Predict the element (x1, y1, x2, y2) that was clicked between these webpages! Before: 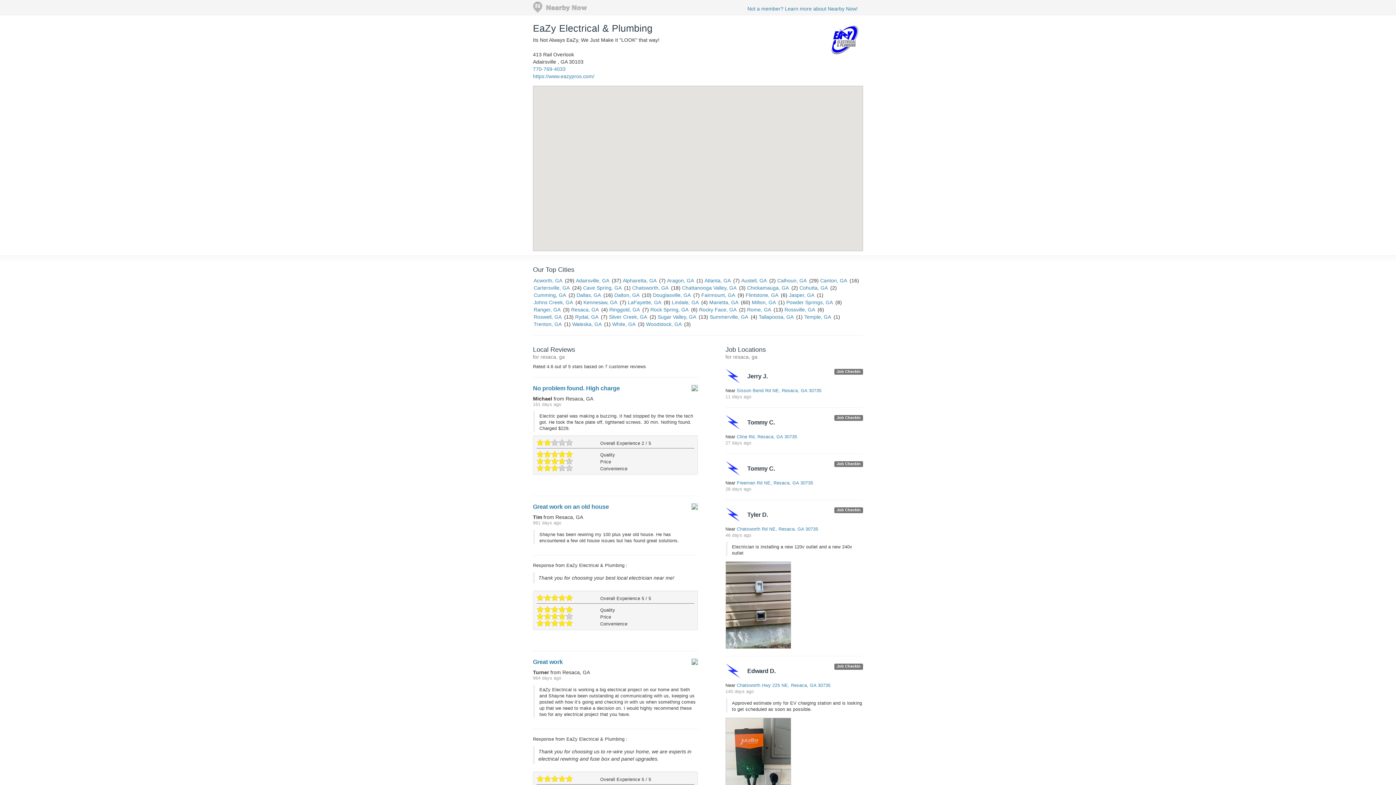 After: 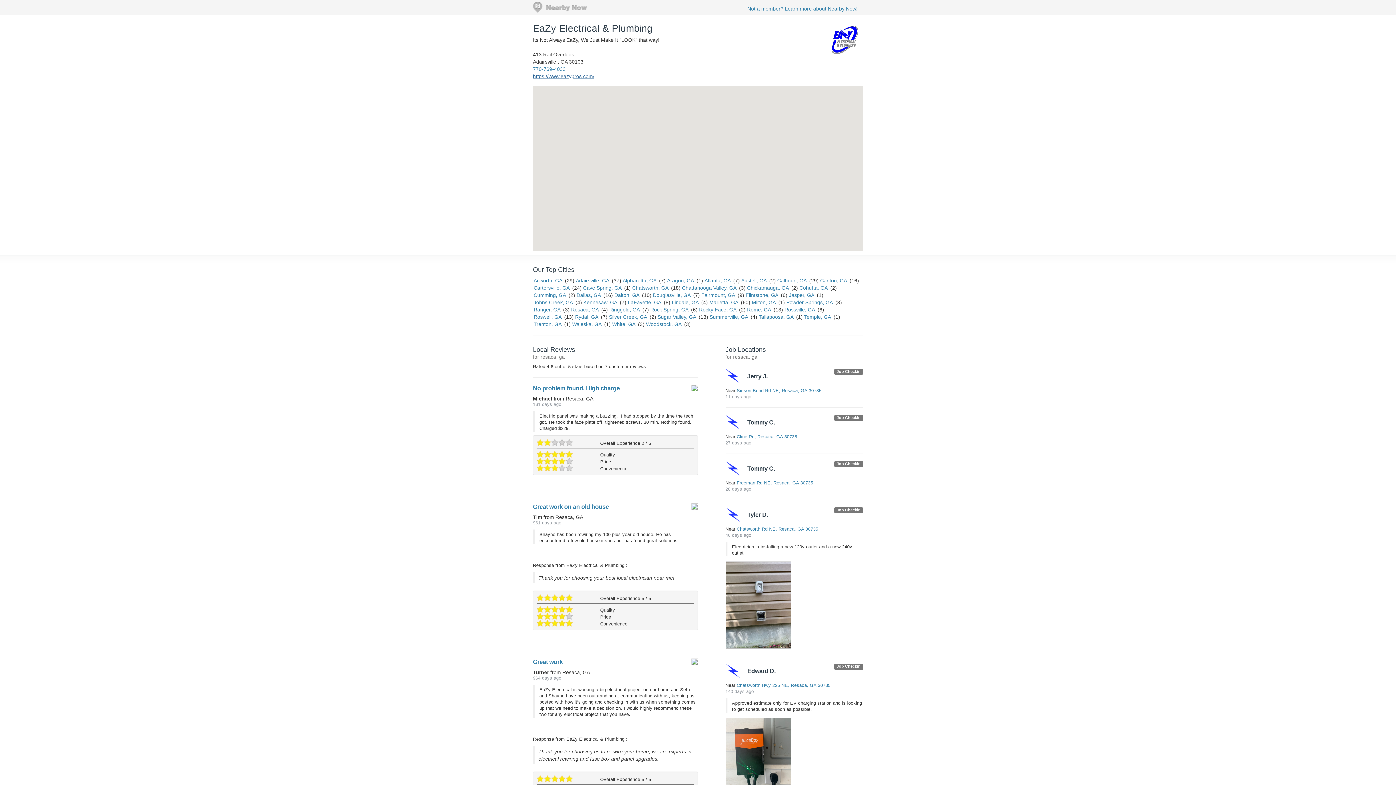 Action: bbox: (533, 73, 594, 79) label: https://www.eazypros.com/